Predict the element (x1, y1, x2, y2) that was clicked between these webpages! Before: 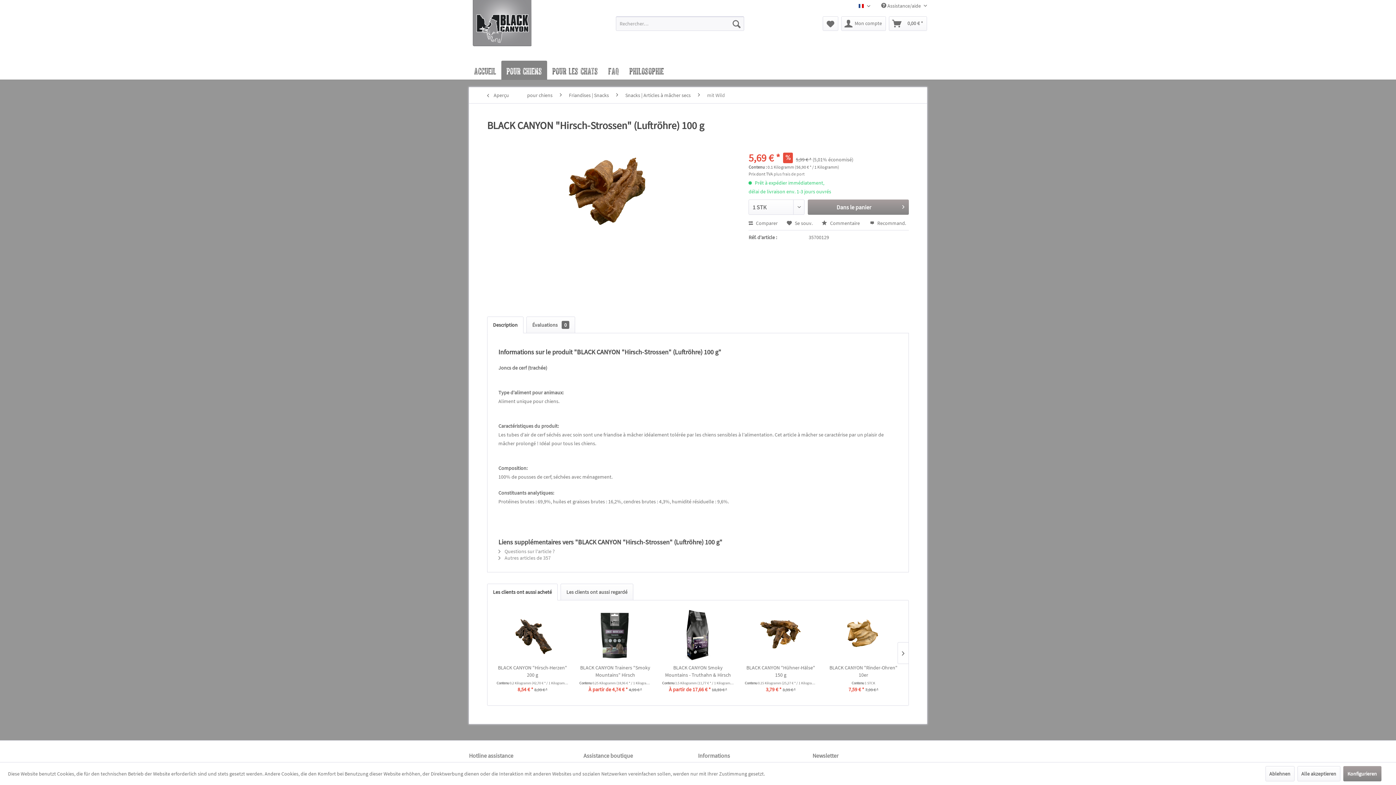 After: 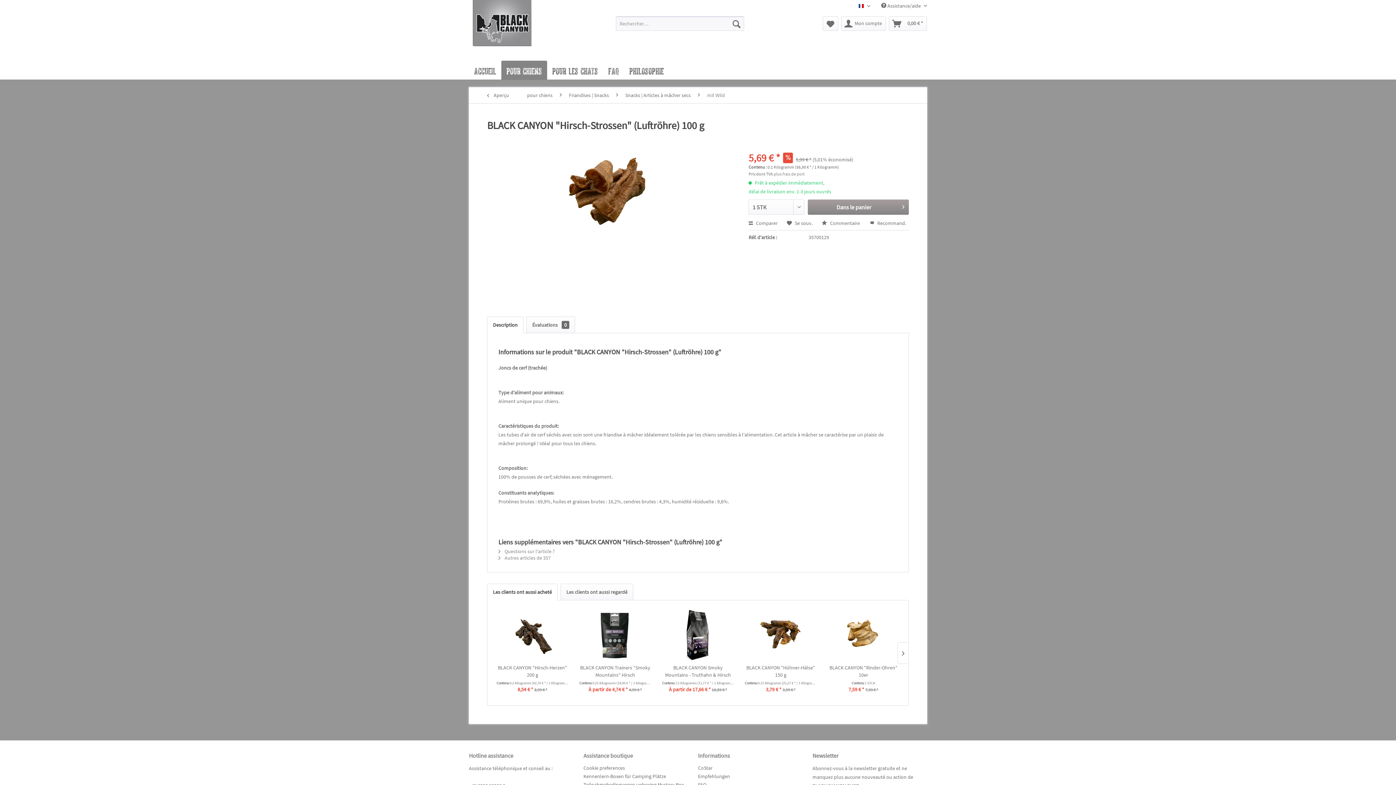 Action: bbox: (1265, 766, 1294, 781) label: Ablehnen